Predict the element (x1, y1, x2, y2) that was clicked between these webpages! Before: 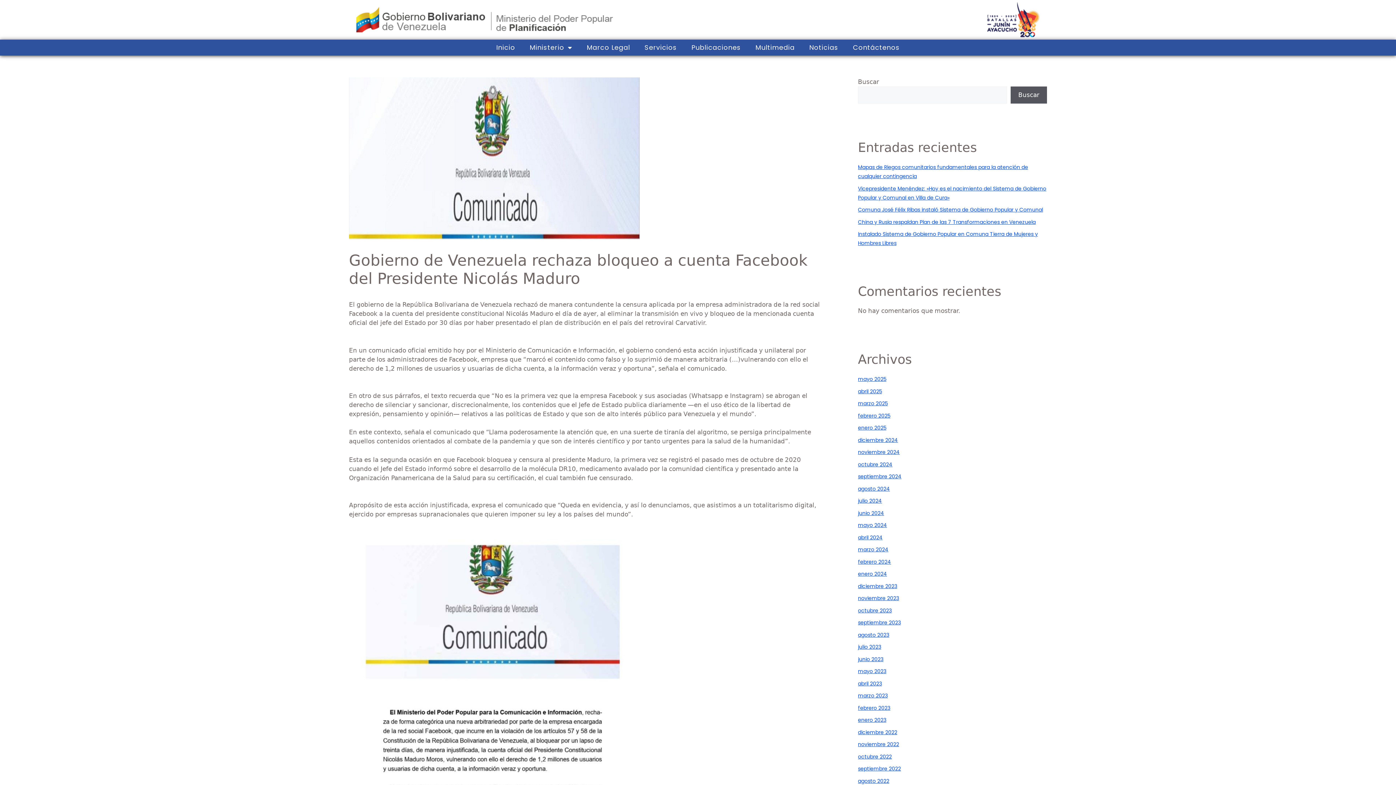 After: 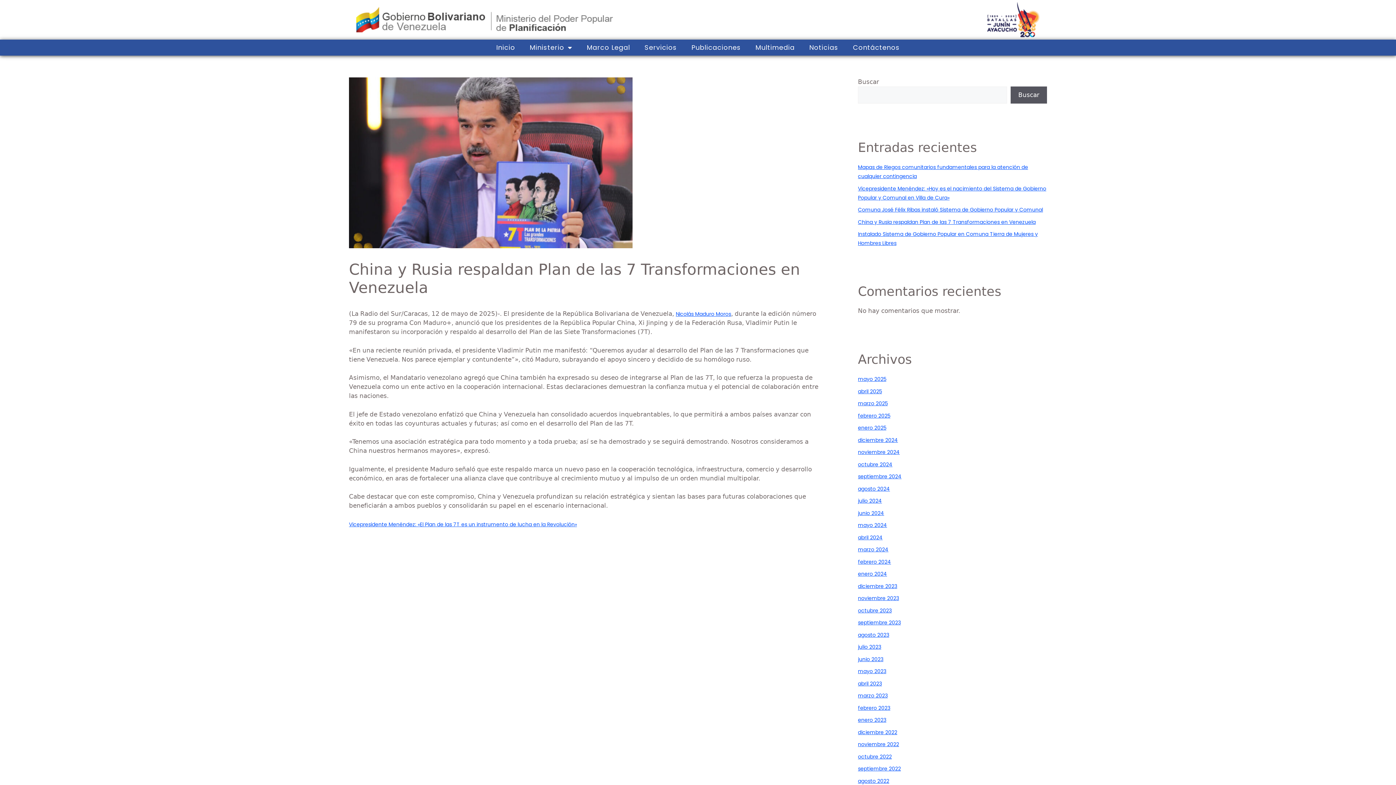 Action: label: China y Rusia respaldan Plan de las 7 Transformaciones en Venezuela bbox: (858, 218, 1036, 225)